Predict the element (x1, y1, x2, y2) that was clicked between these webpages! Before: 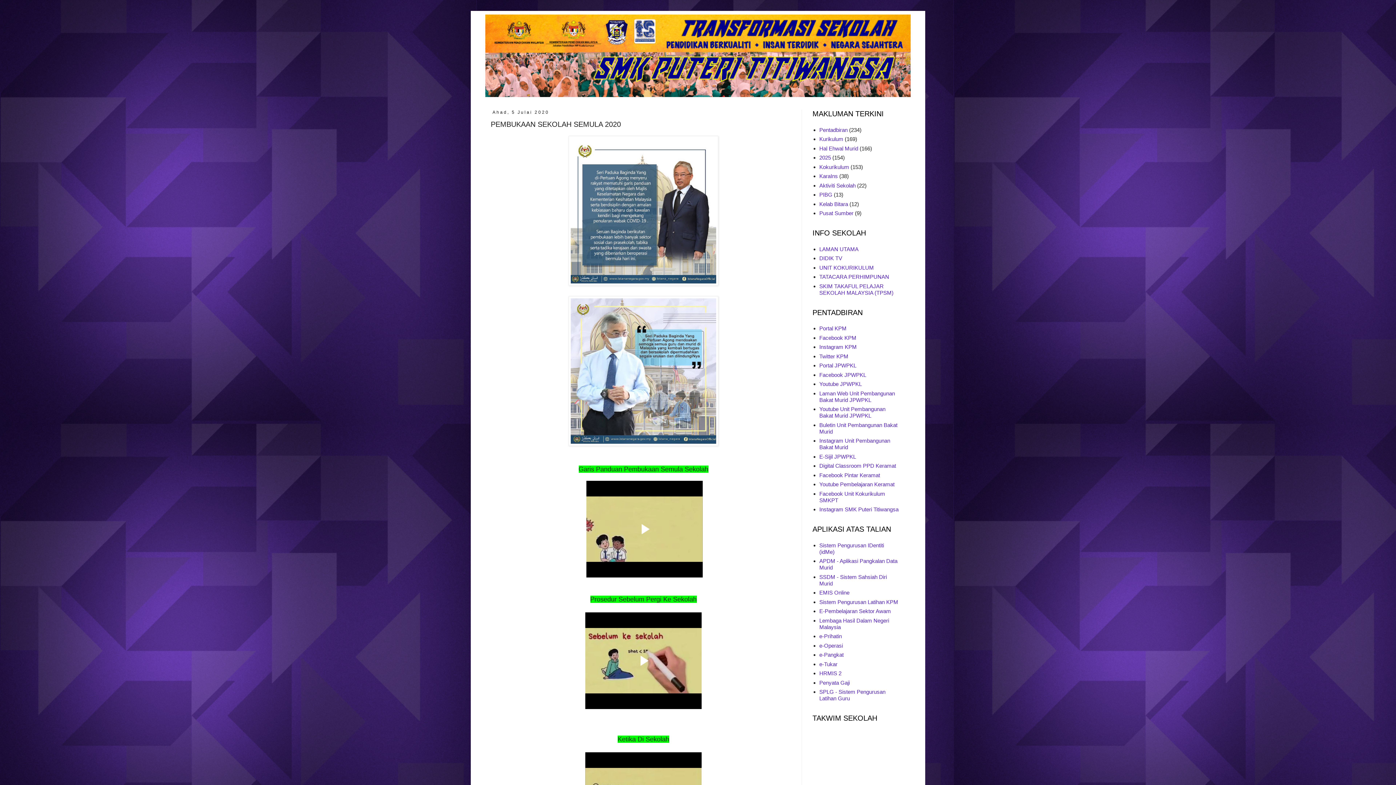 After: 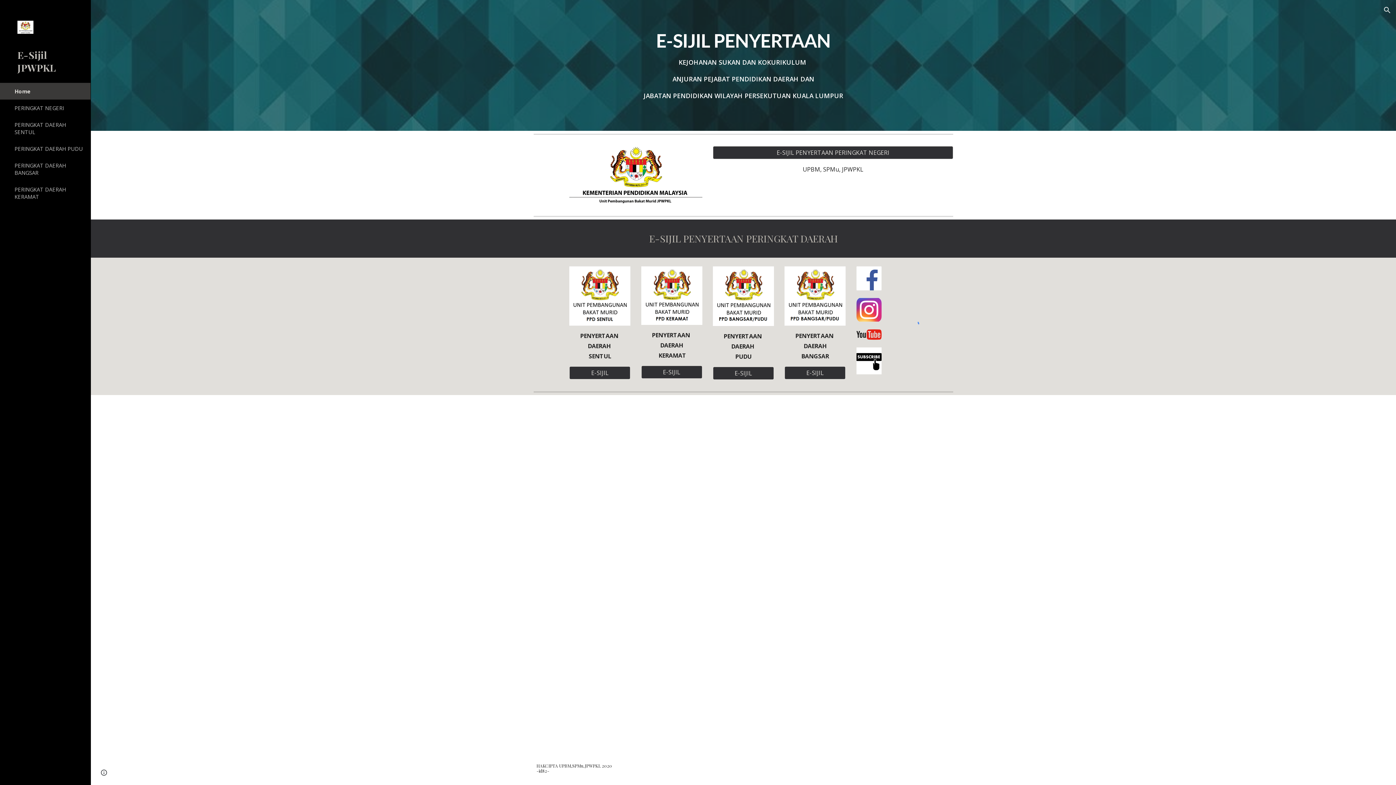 Action: label: E-Sijil JPWPKL bbox: (819, 453, 856, 459)